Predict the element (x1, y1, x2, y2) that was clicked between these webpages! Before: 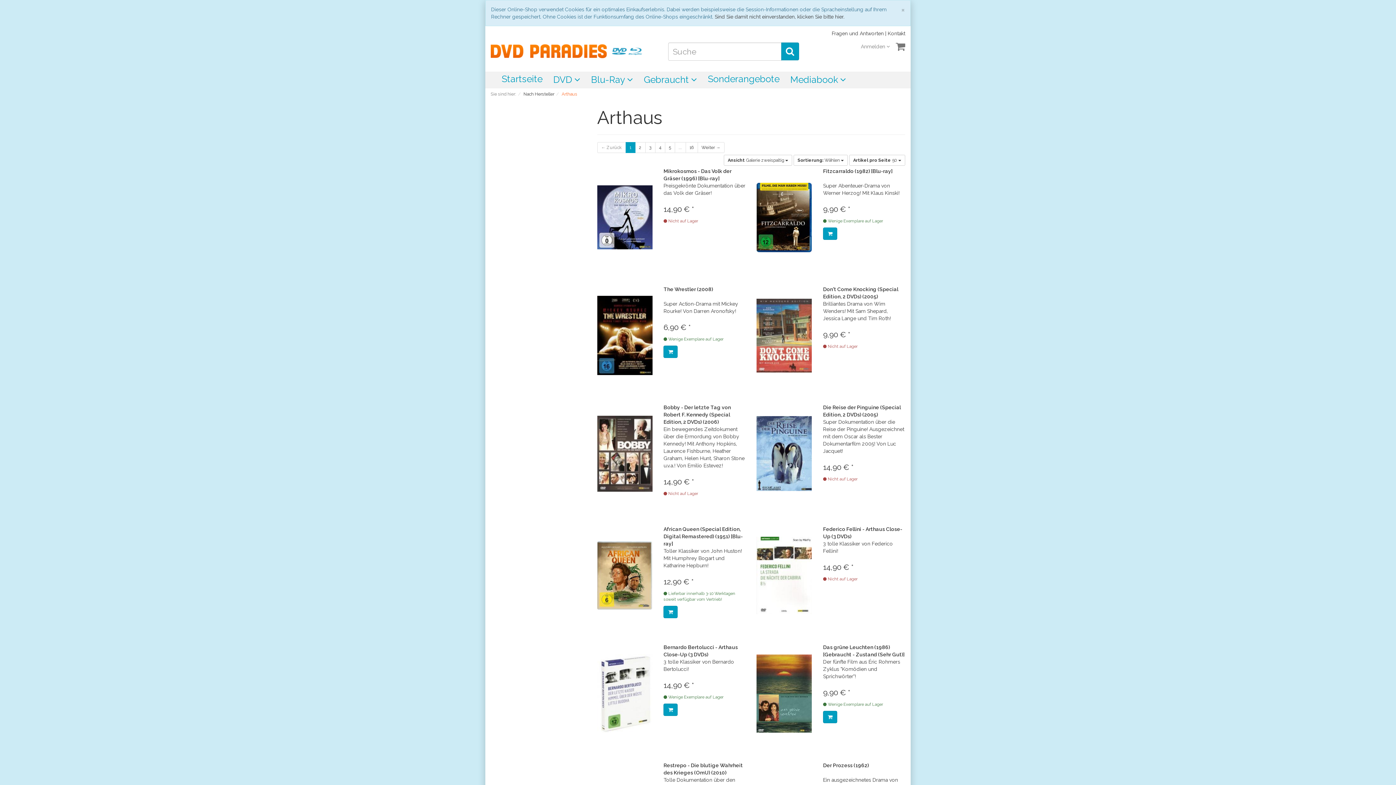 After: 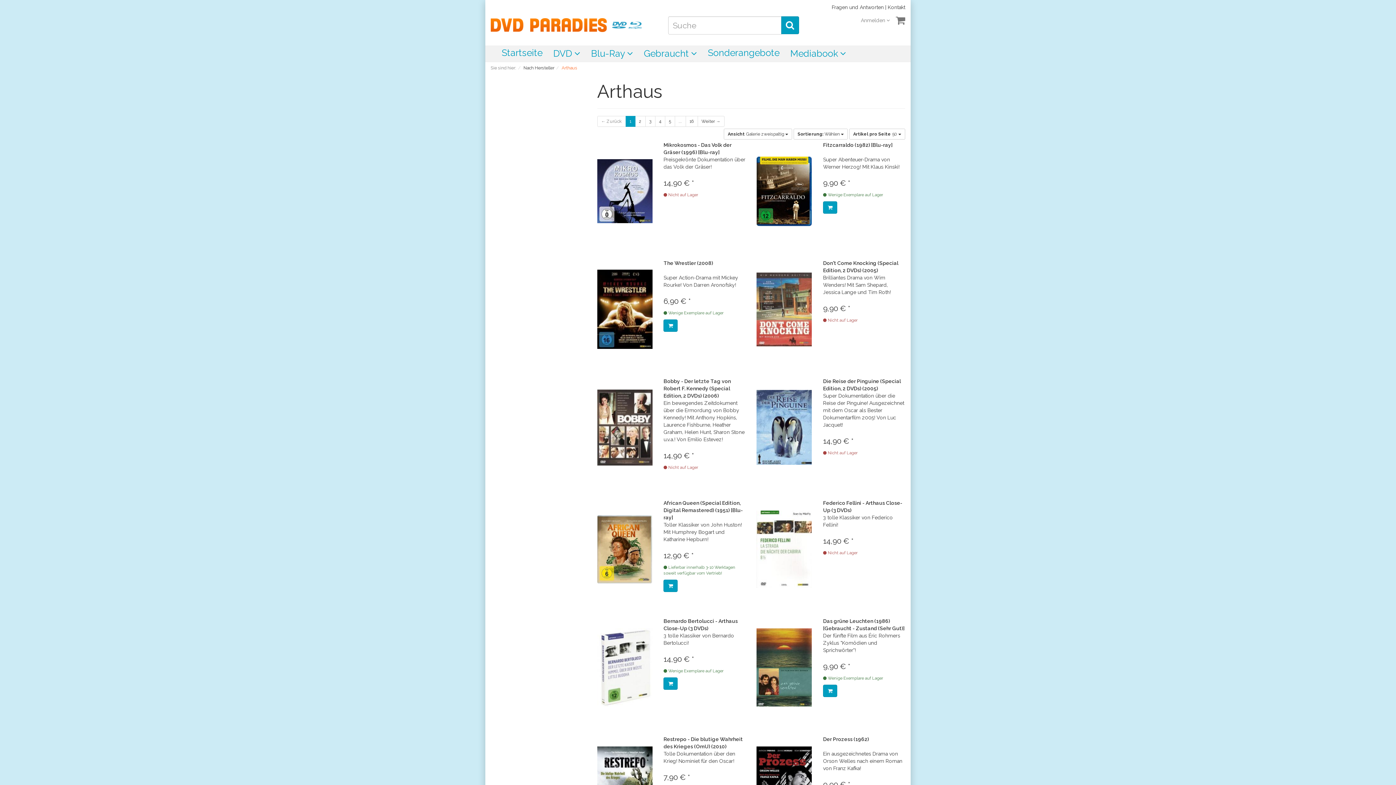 Action: bbox: (625, 142, 635, 153) label: 1